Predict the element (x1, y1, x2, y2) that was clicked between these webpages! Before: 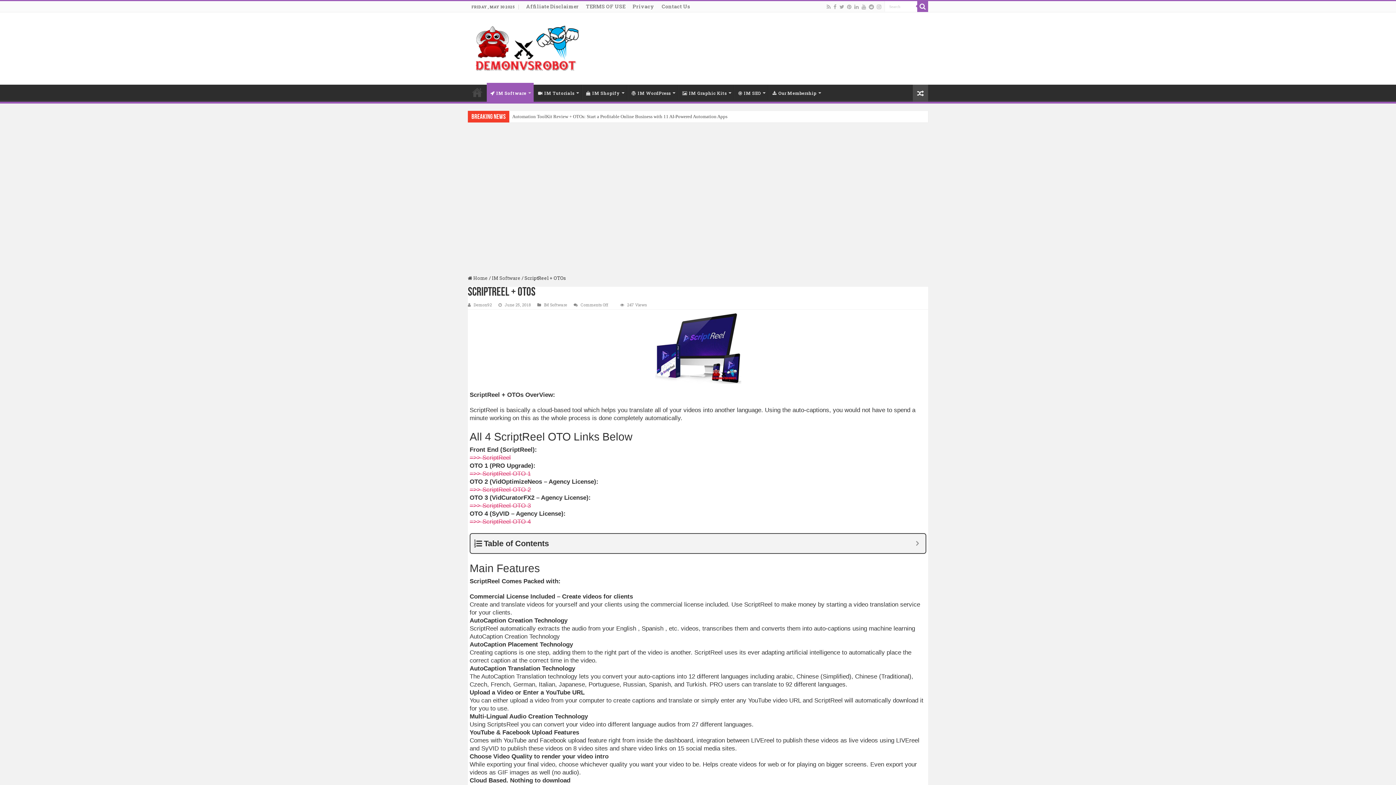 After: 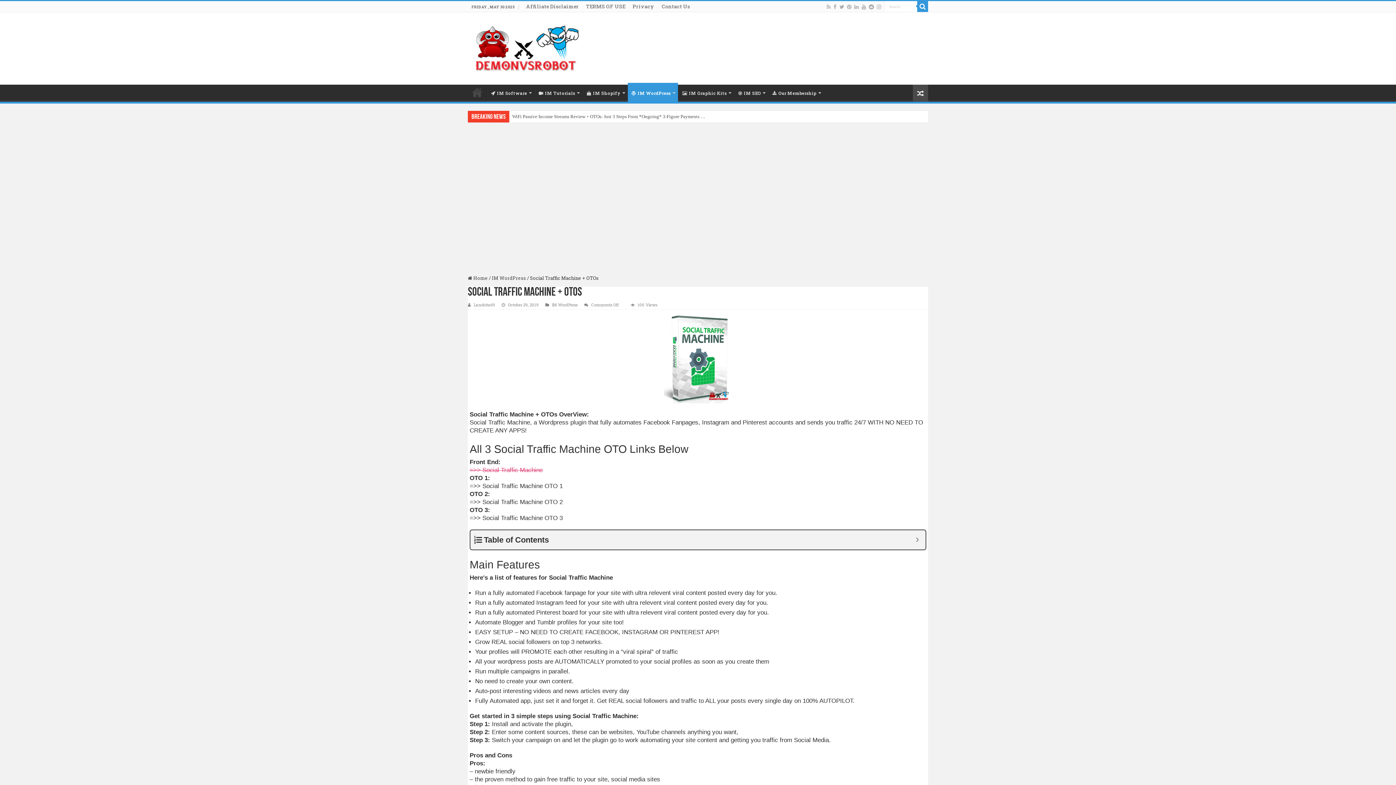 Action: bbox: (913, 84, 928, 101)